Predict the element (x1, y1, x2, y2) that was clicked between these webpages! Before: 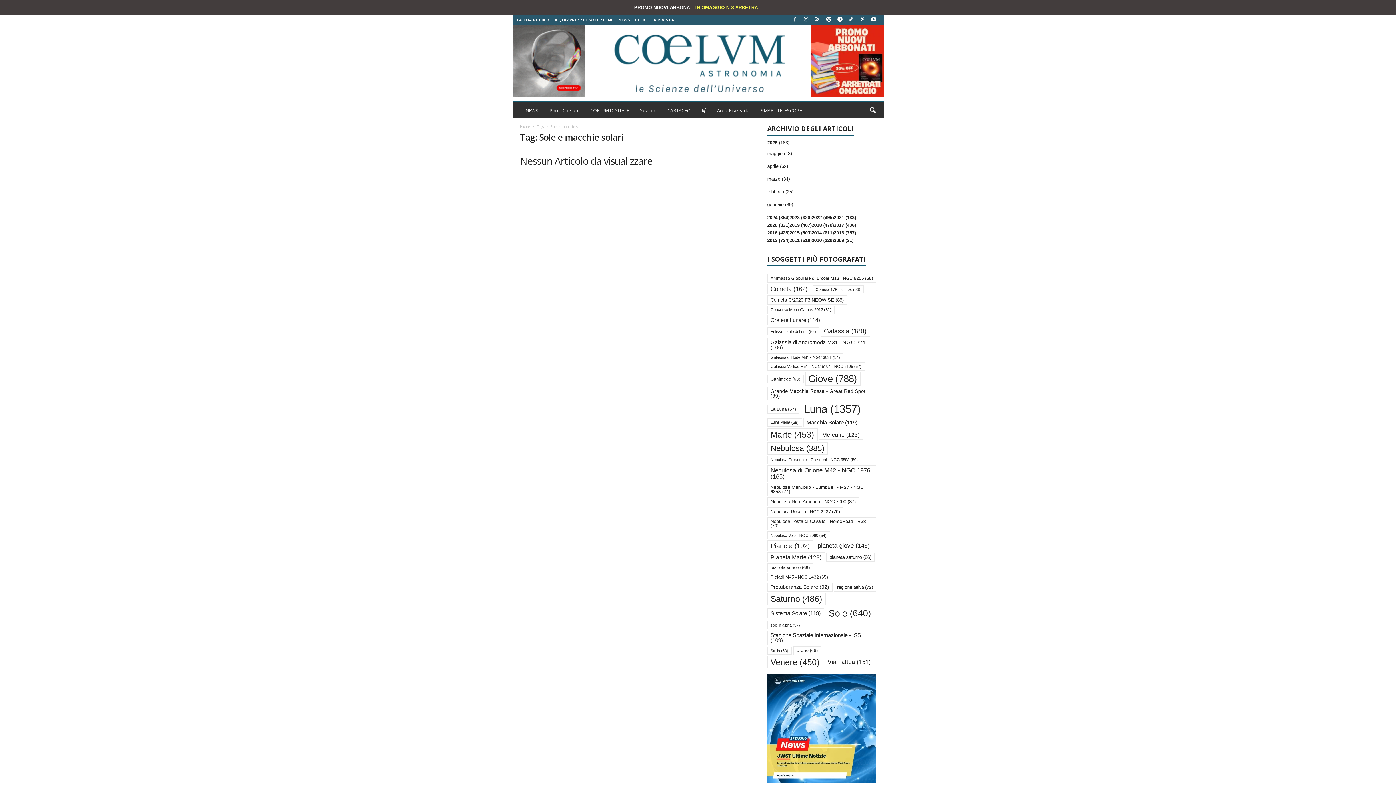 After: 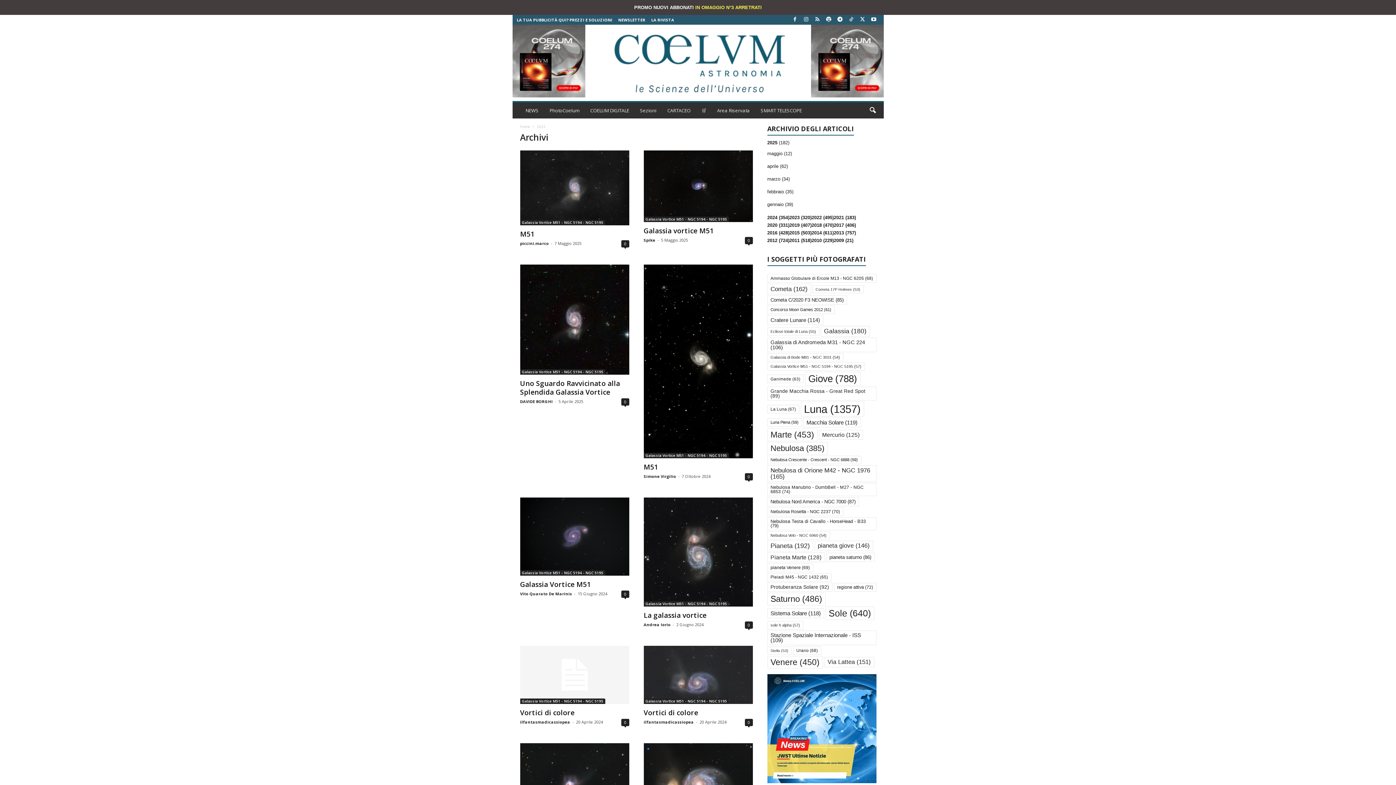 Action: label: Galassia Vortice M51 - NGC 5194 - NGC 5195 (57 elementi) bbox: (767, 362, 864, 370)